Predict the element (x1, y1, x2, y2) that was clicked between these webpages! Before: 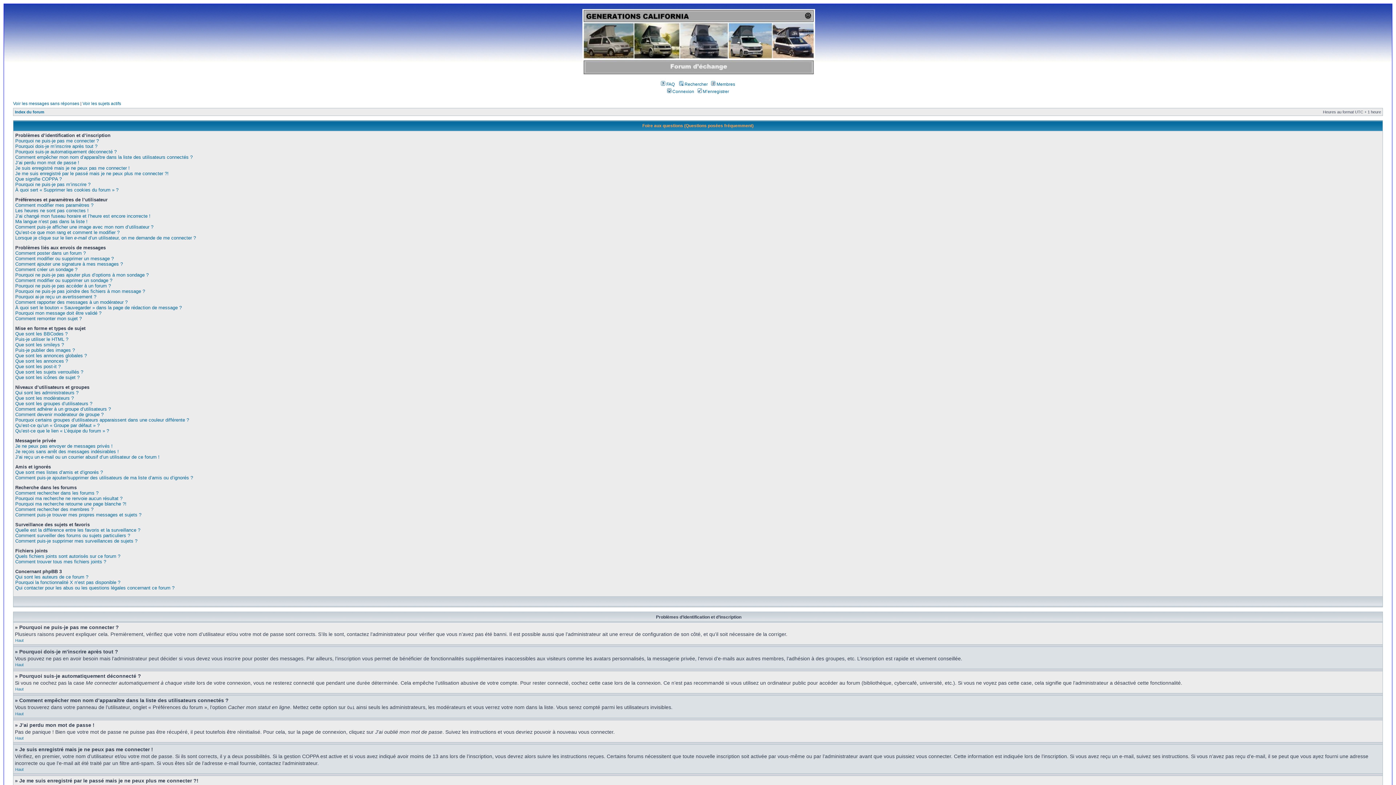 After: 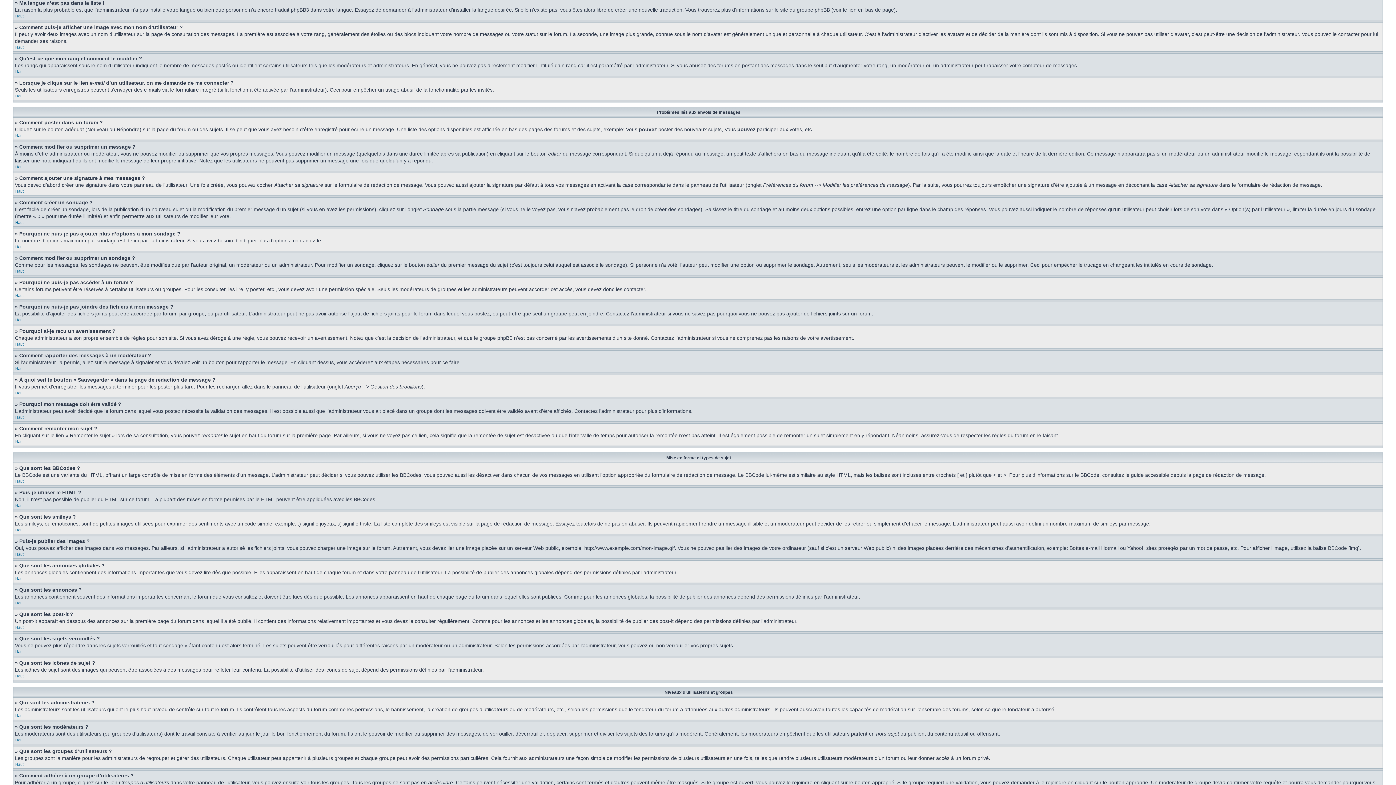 Action: label: Ma langue n’est pas dans la liste ! bbox: (15, 218, 87, 224)